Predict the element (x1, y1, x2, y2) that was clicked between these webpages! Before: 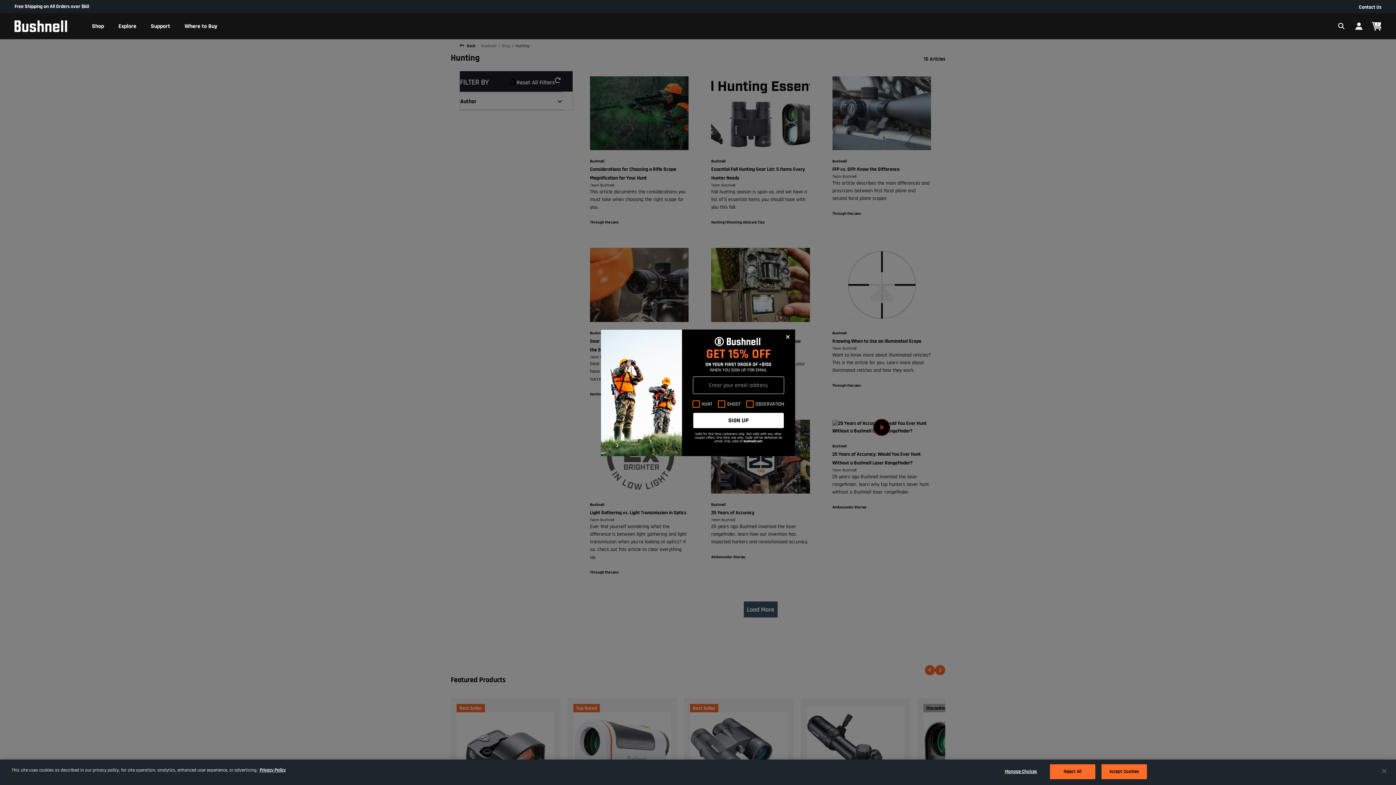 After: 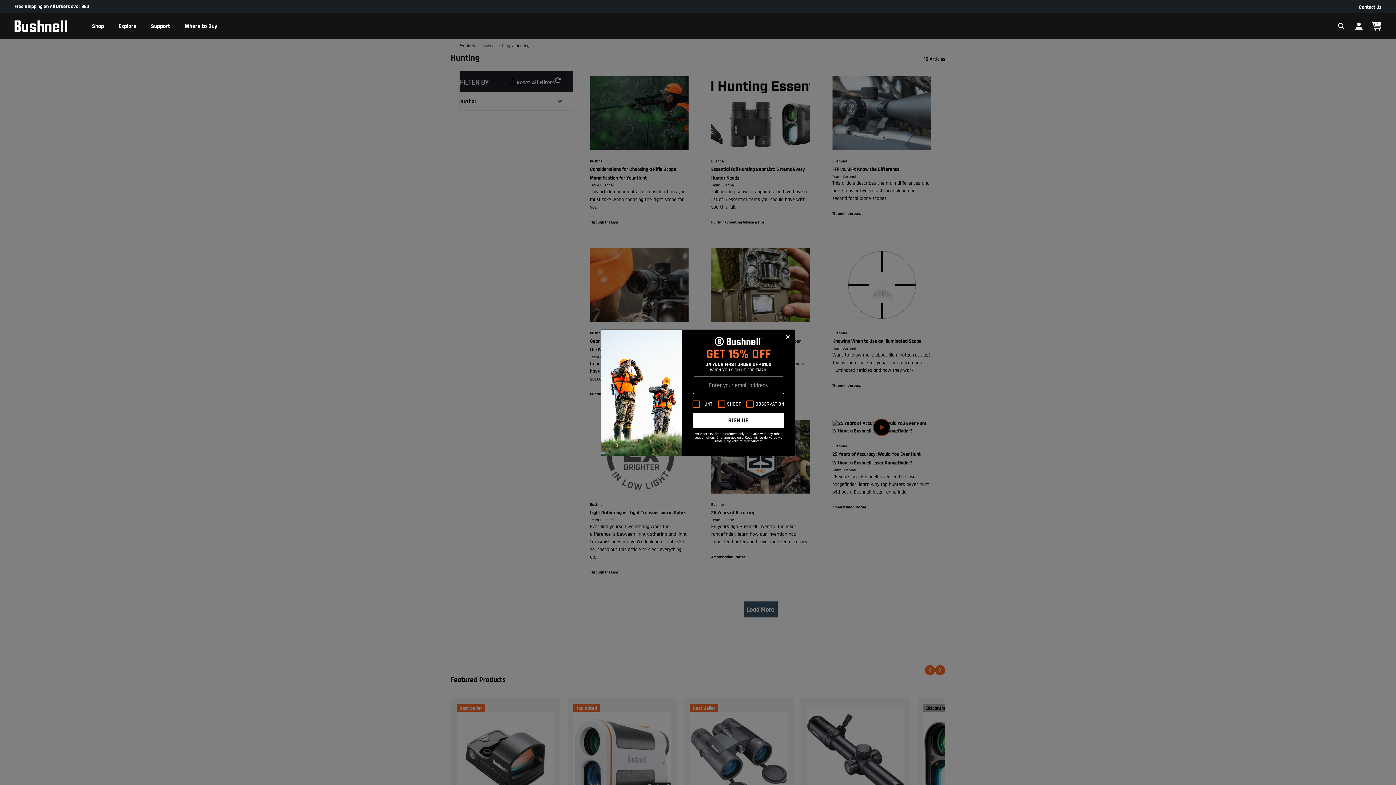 Action: bbox: (1050, 764, 1095, 779) label: Reject All